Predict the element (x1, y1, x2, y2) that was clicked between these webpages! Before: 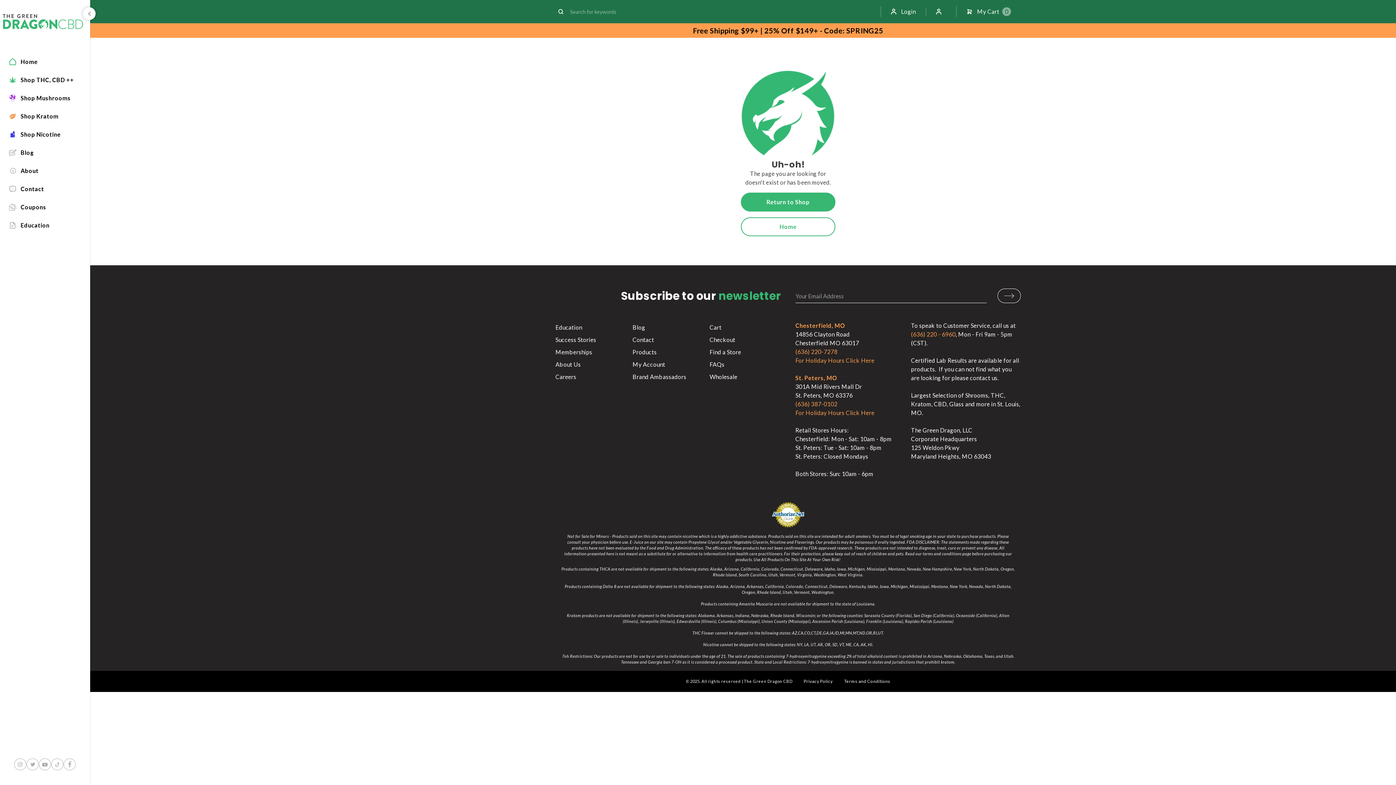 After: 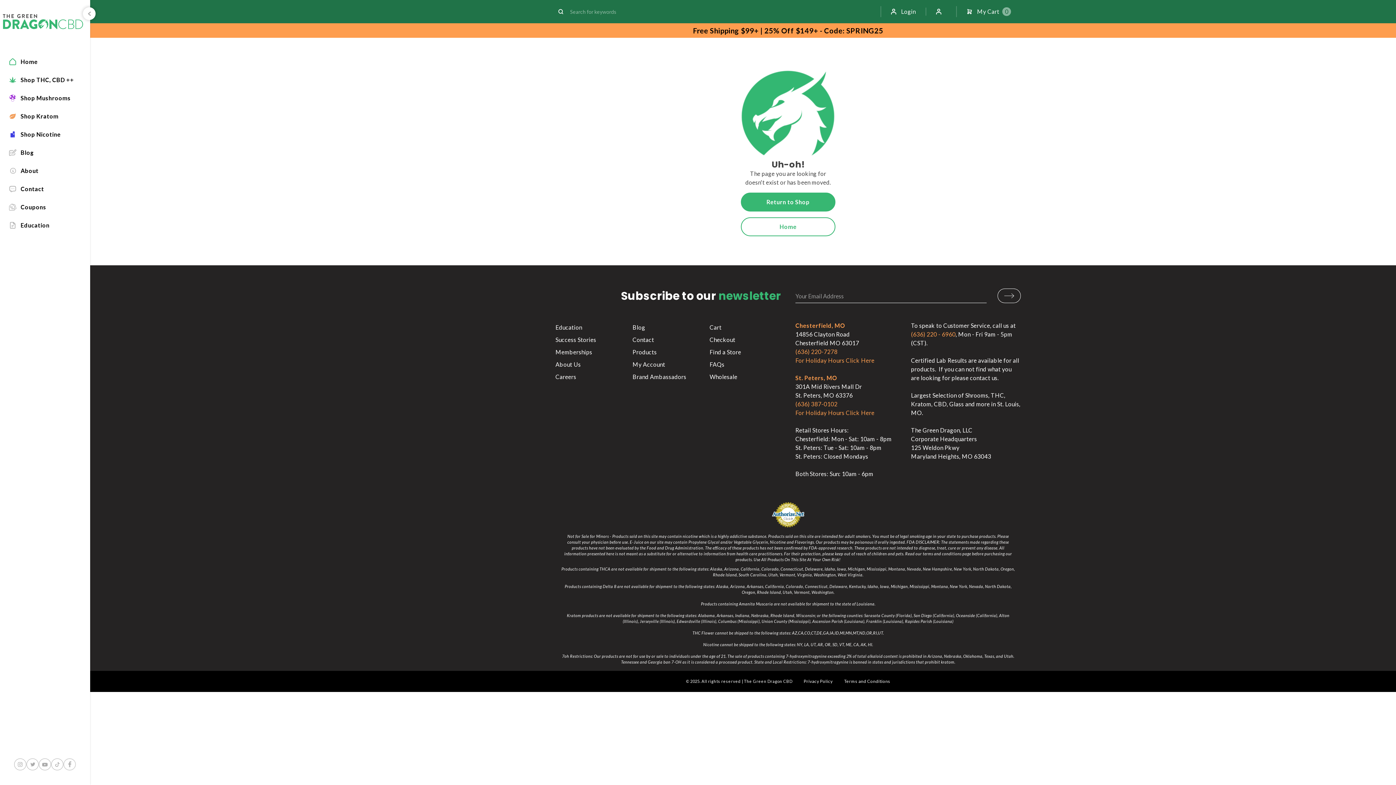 Action: bbox: (772, 512, 804, 516)